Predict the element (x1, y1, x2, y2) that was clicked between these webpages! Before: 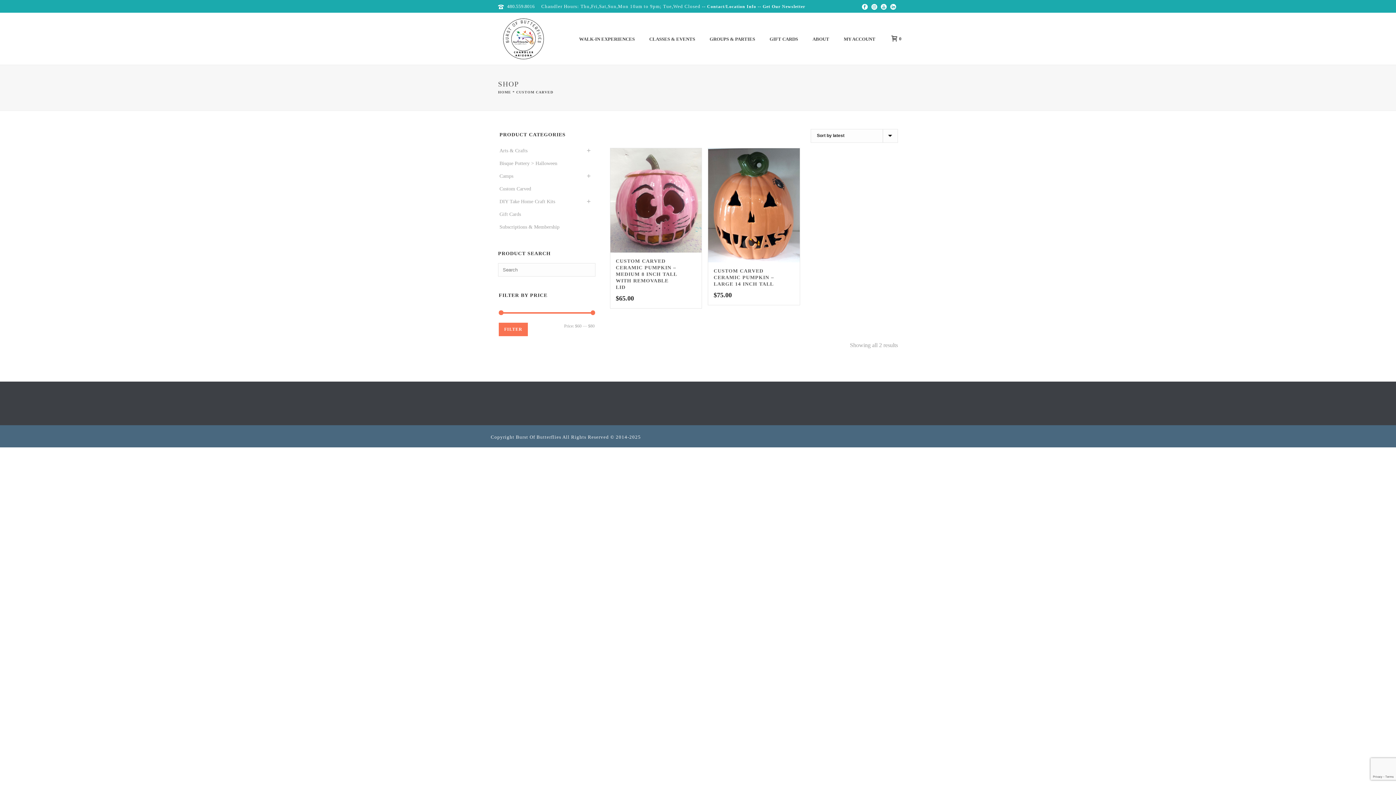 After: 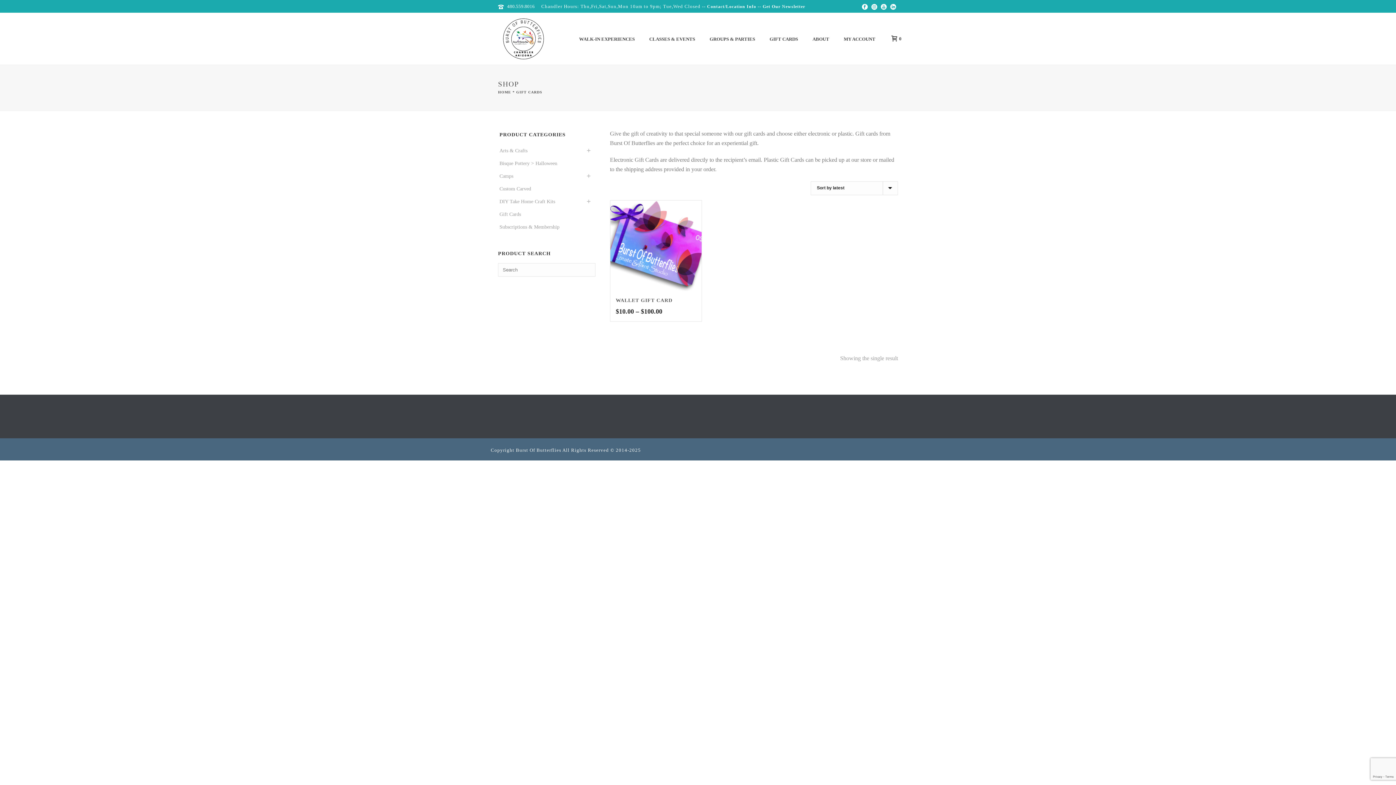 Action: bbox: (499, 208, 521, 220) label: Gift Cards